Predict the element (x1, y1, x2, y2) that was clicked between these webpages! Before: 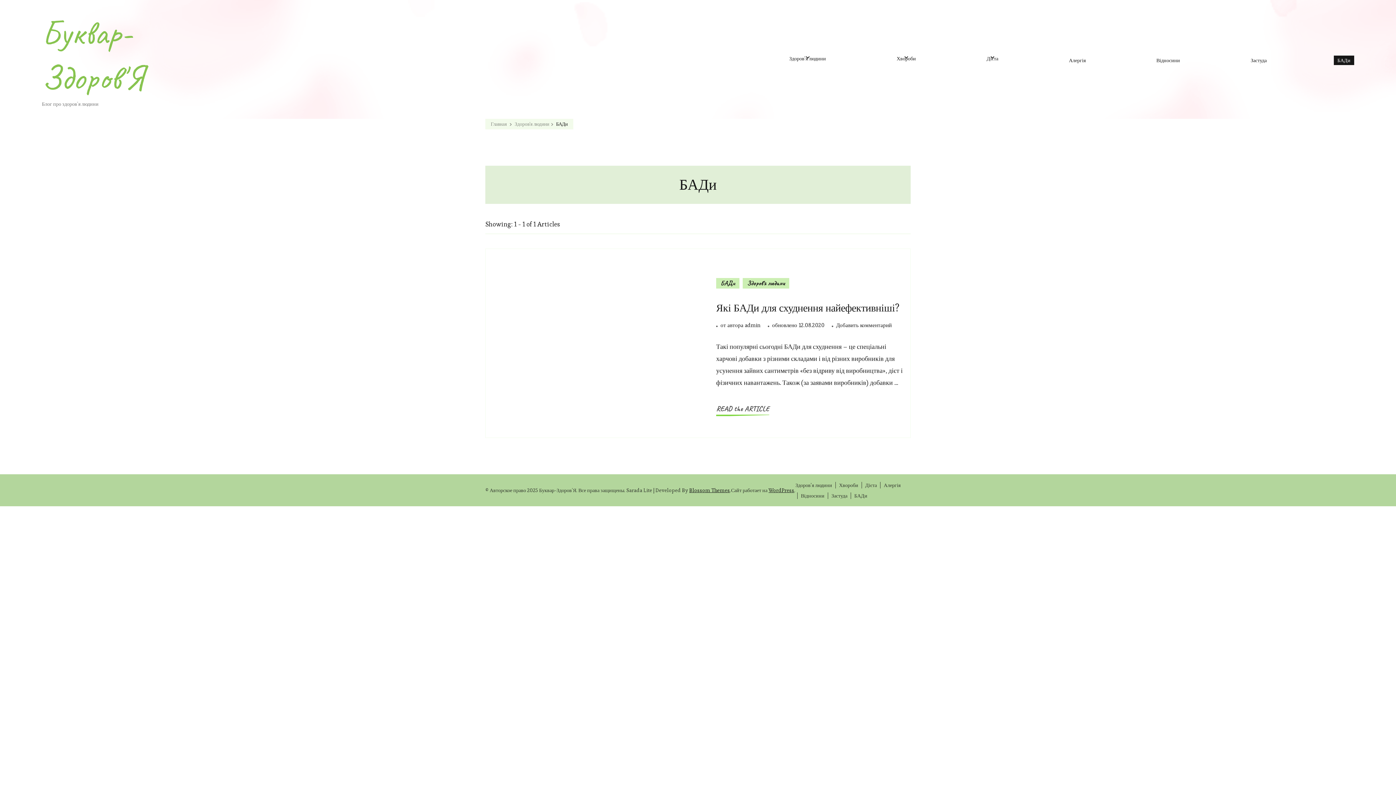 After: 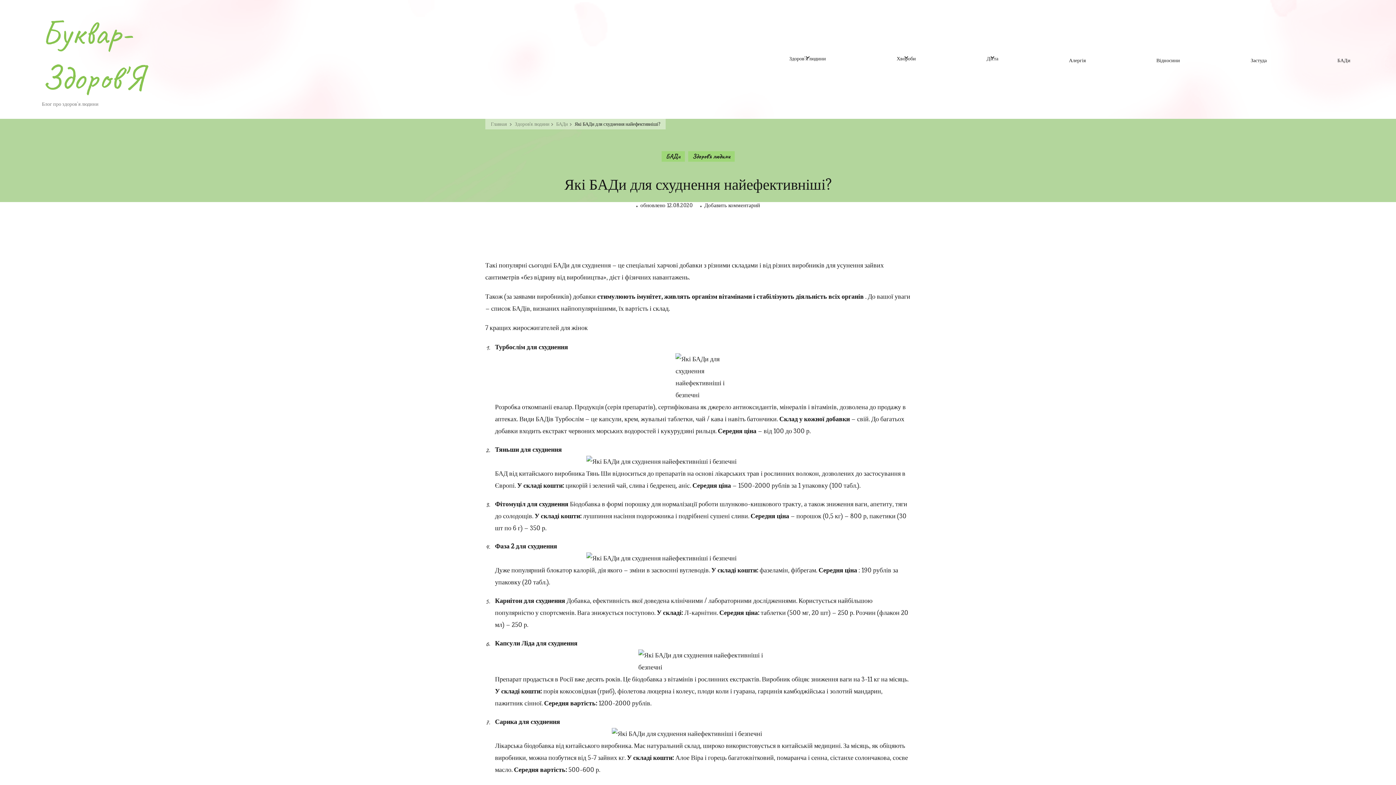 Action: label: 12.08.2020 bbox: (798, 320, 824, 330)